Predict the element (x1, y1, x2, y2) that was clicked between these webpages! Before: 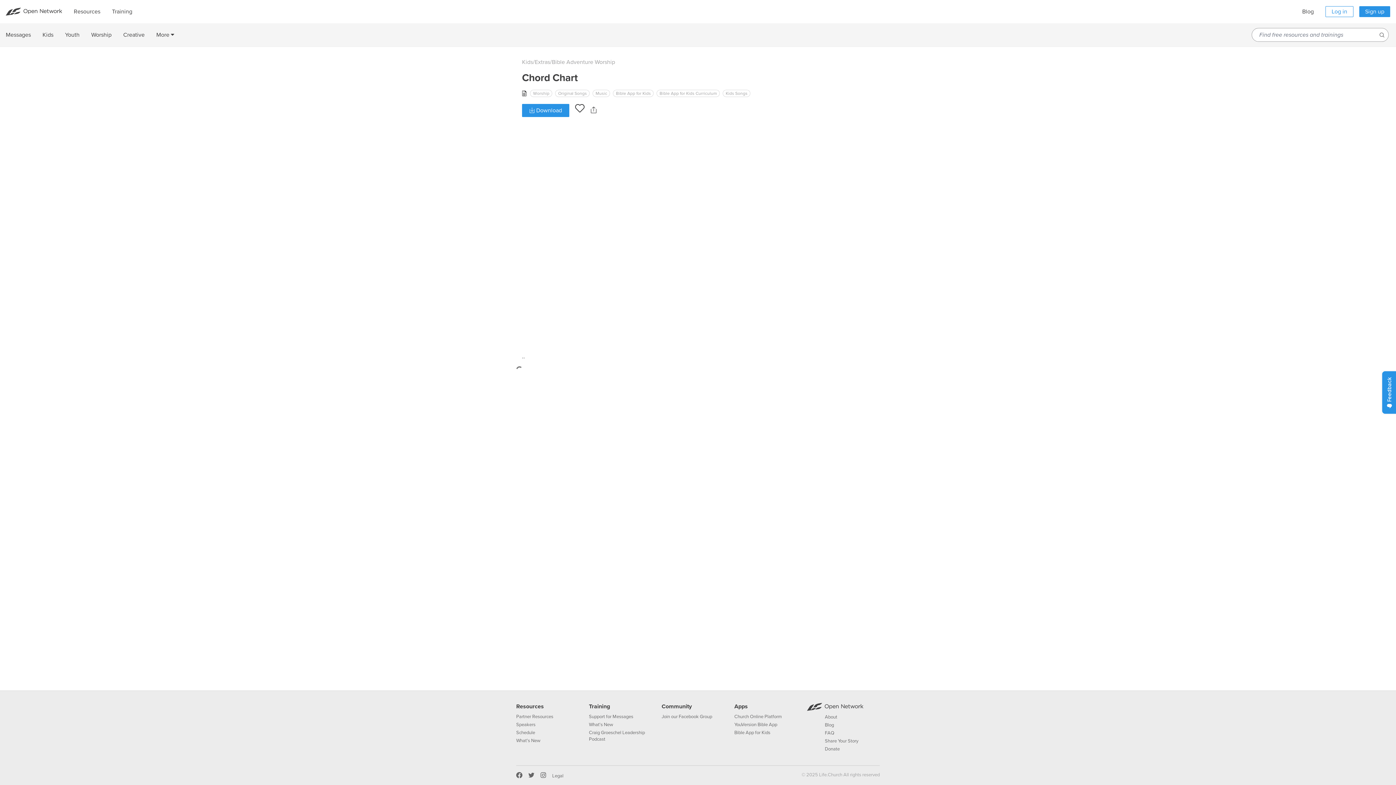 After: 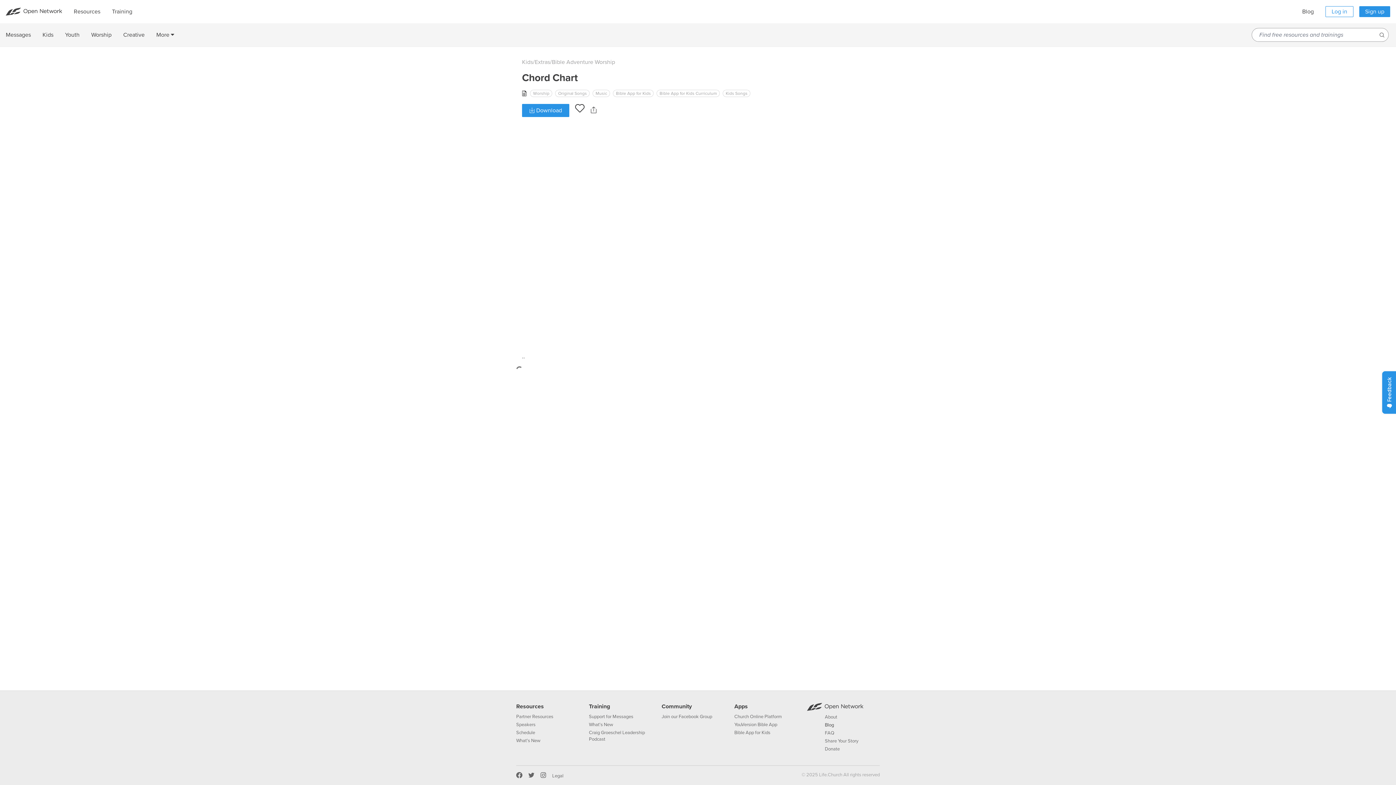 Action: bbox: (825, 722, 834, 728) label: Blog